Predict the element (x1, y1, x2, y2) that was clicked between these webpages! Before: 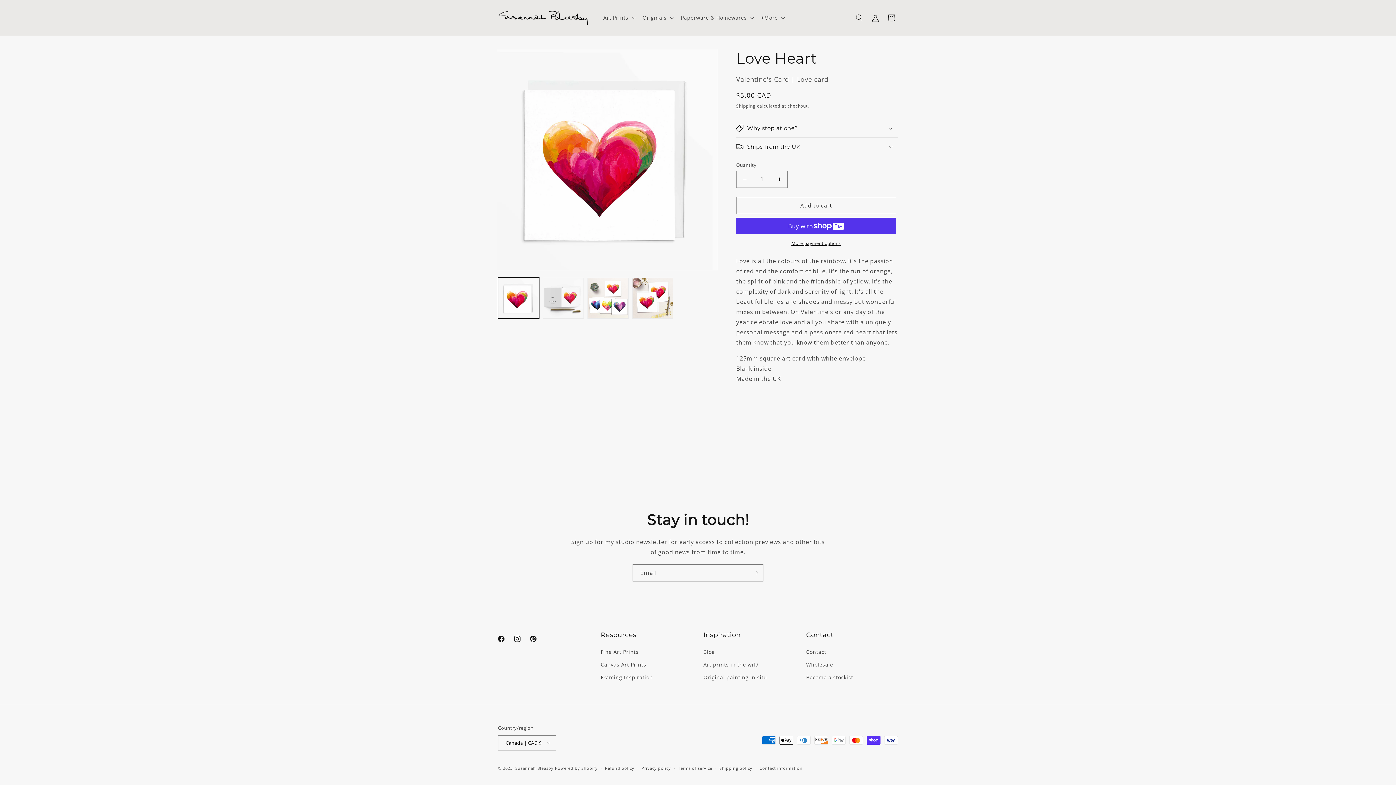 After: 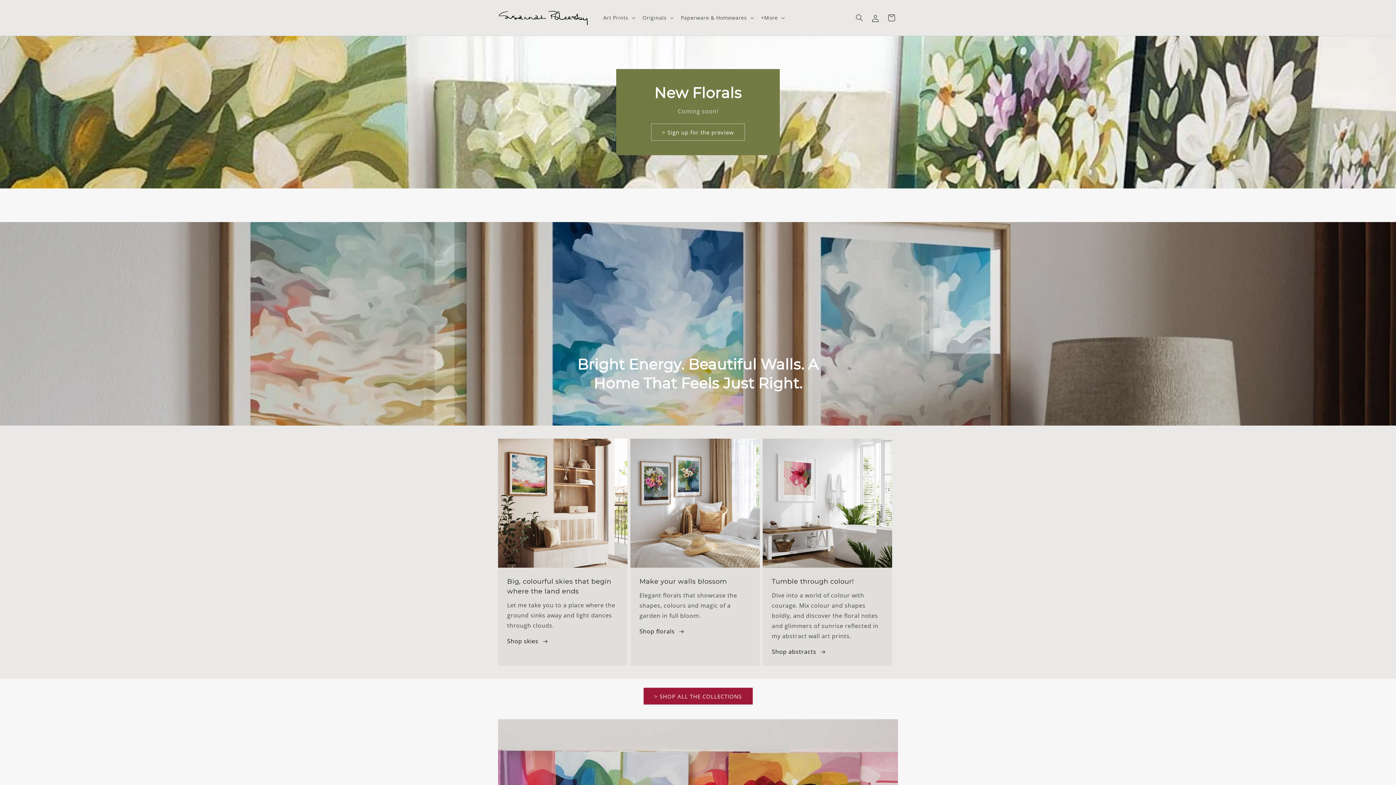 Action: bbox: (495, 7, 591, 28)